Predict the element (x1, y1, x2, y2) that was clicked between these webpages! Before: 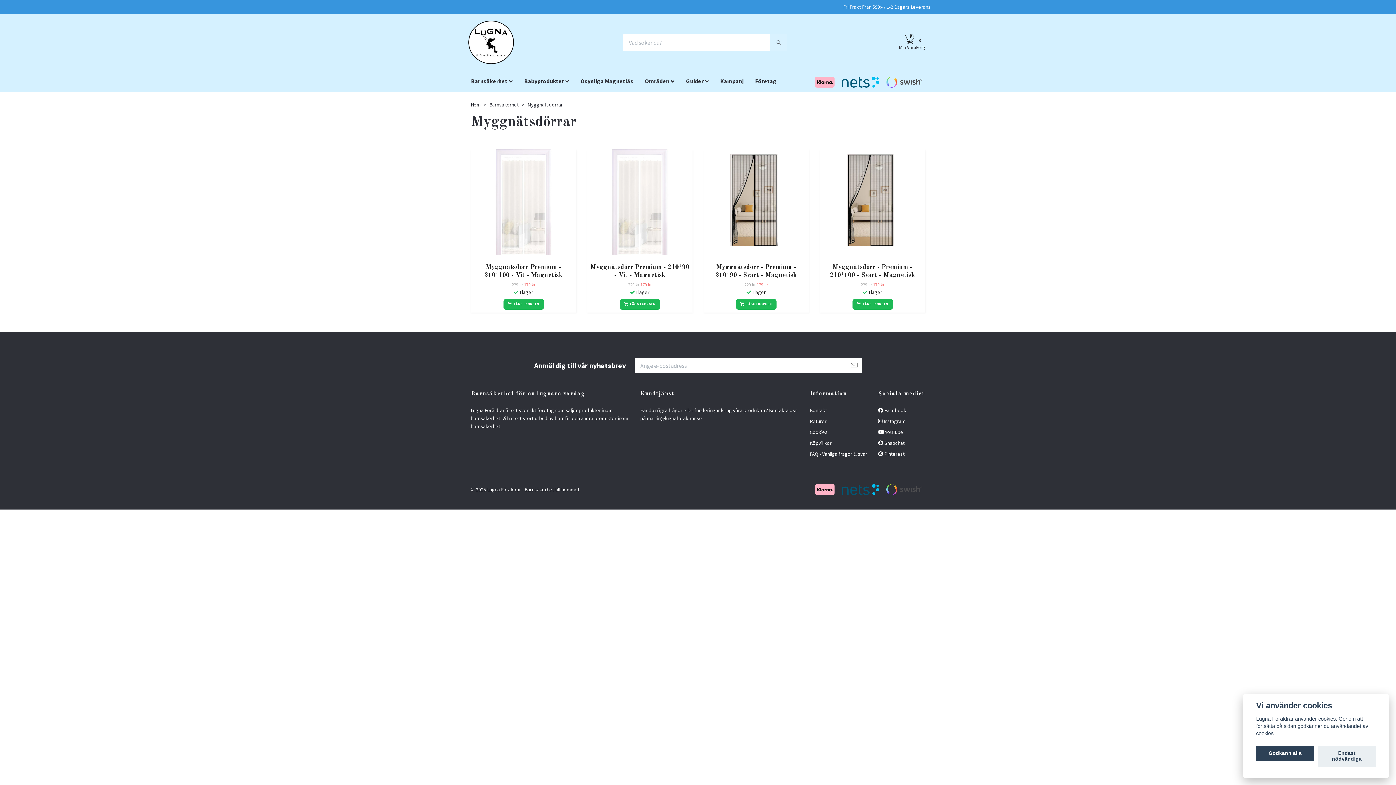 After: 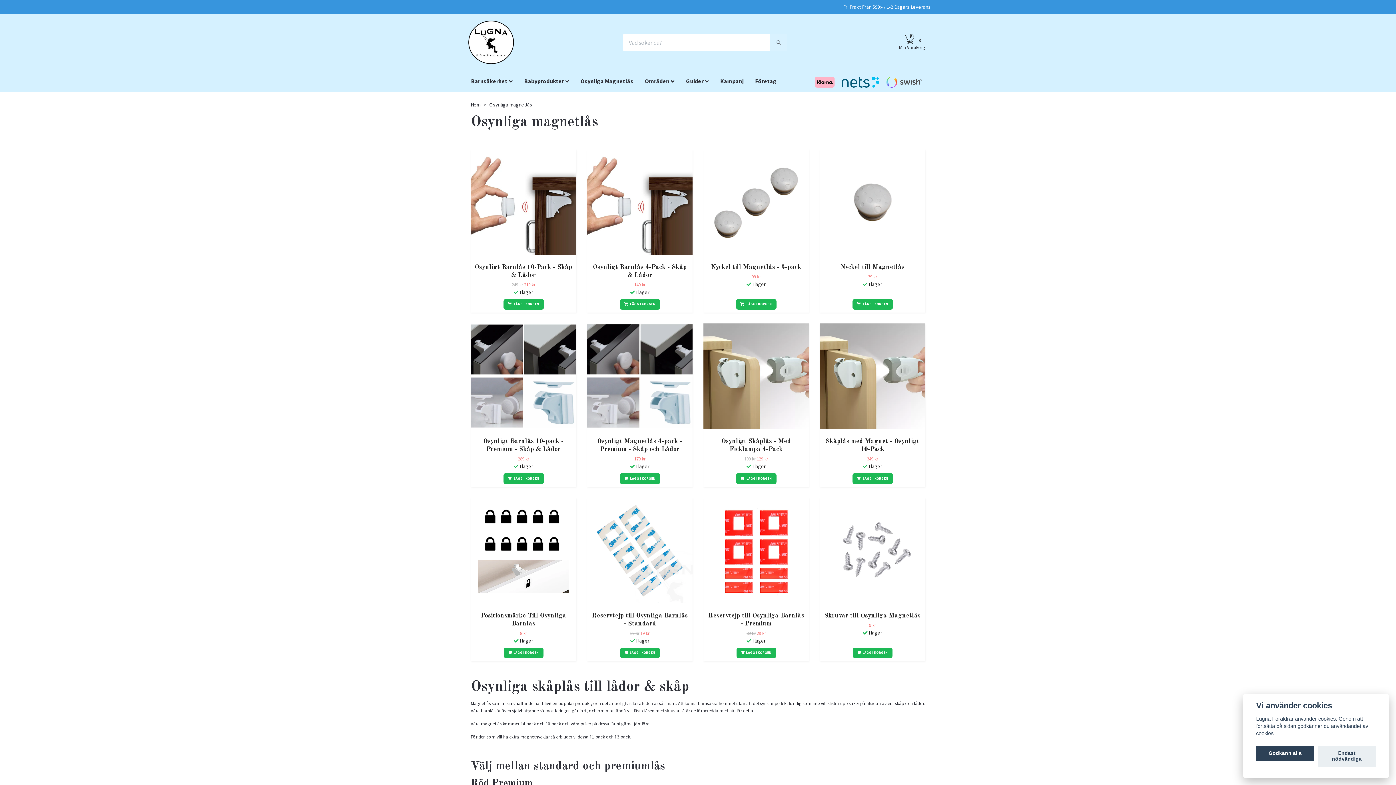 Action: label: Osynliga Magnetlås bbox: (574, 73, 639, 88)